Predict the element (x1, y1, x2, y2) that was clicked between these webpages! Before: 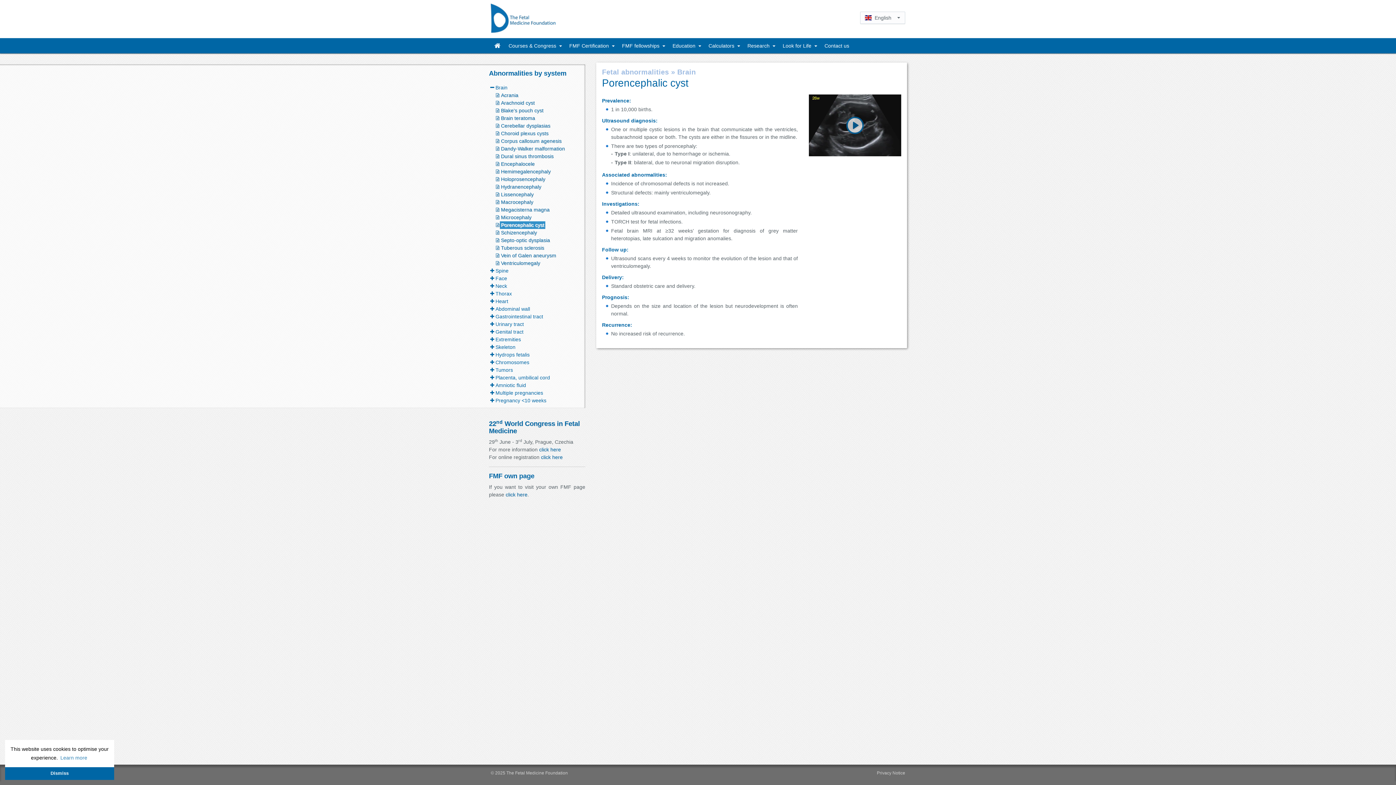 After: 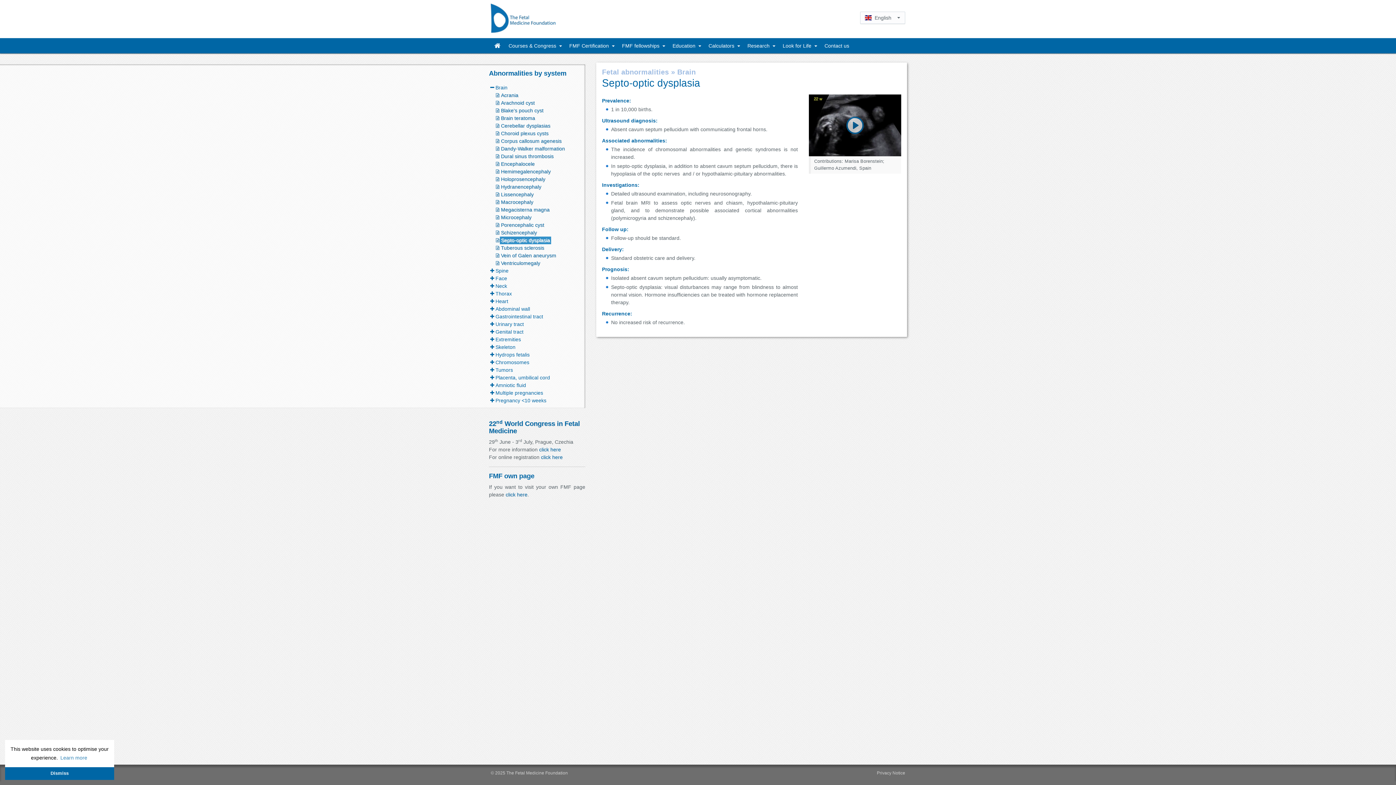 Action: label: Septo-optic dysplasia bbox: (500, 236, 551, 244)